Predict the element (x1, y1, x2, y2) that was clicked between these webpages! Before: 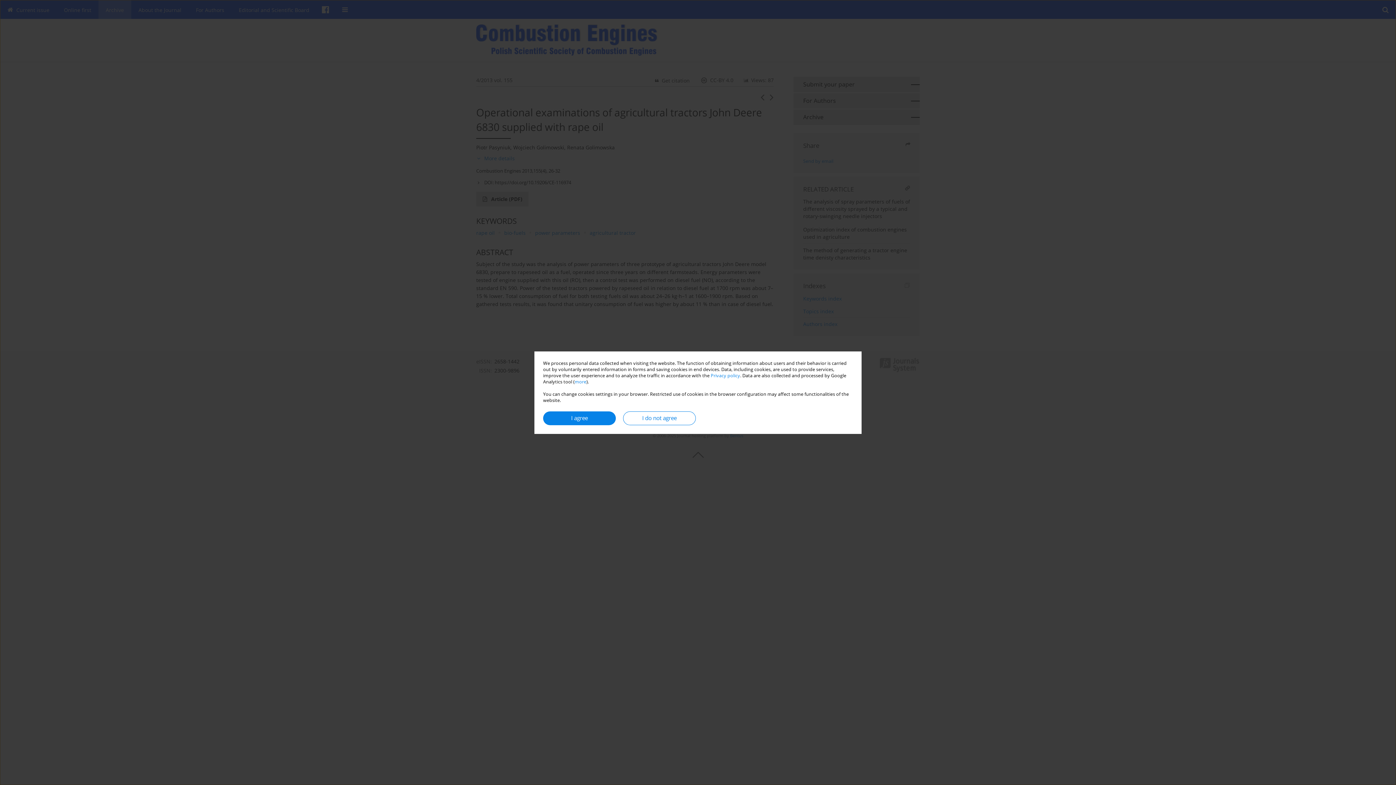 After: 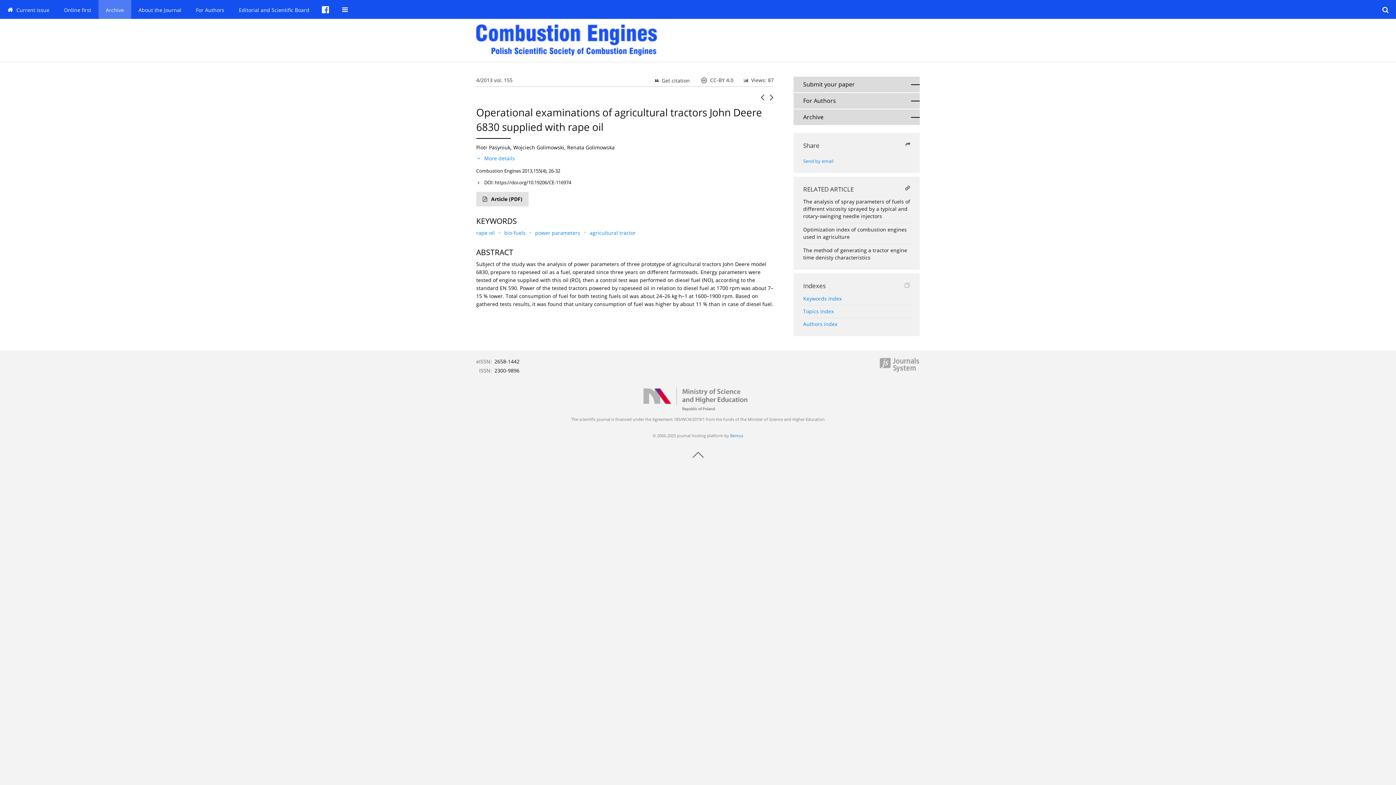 Action: label: I do not agree bbox: (623, 411, 696, 425)